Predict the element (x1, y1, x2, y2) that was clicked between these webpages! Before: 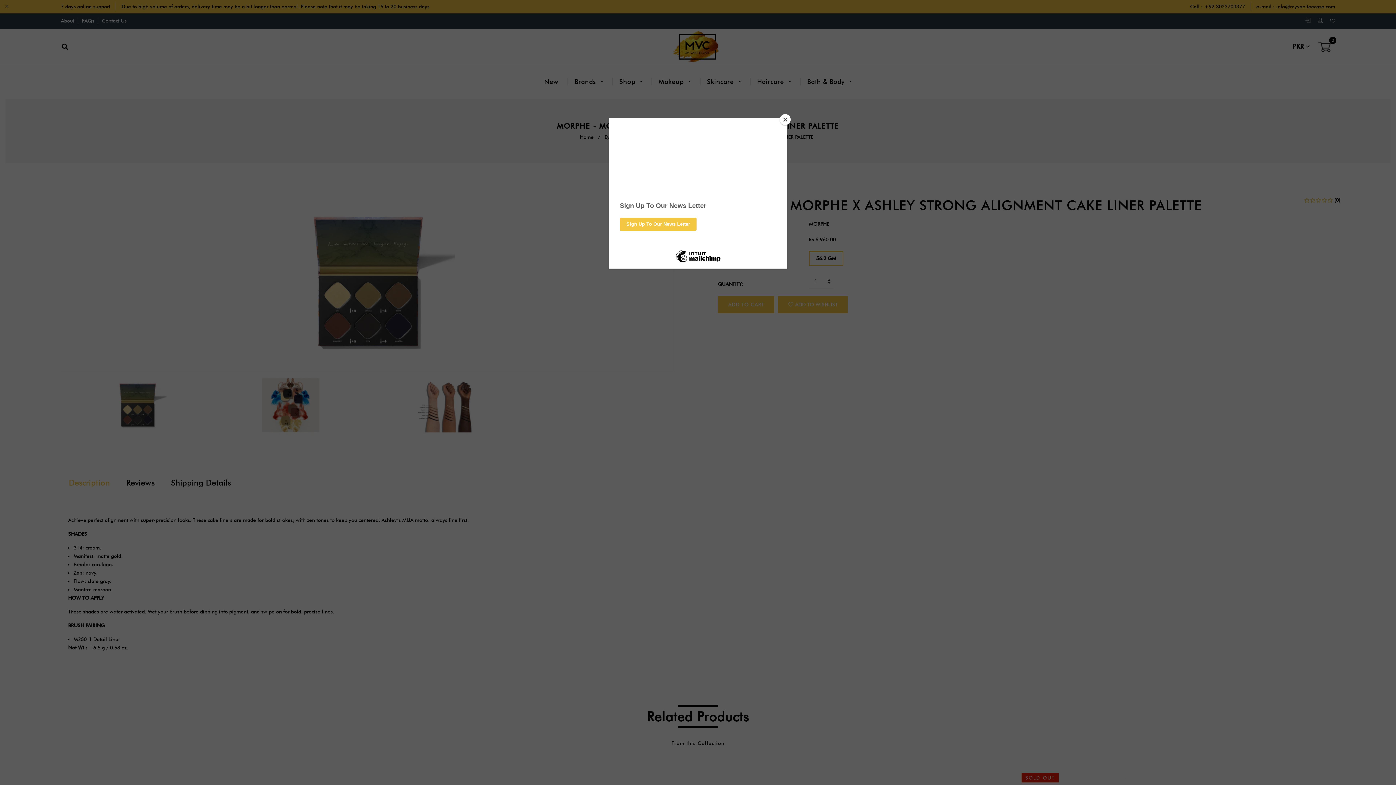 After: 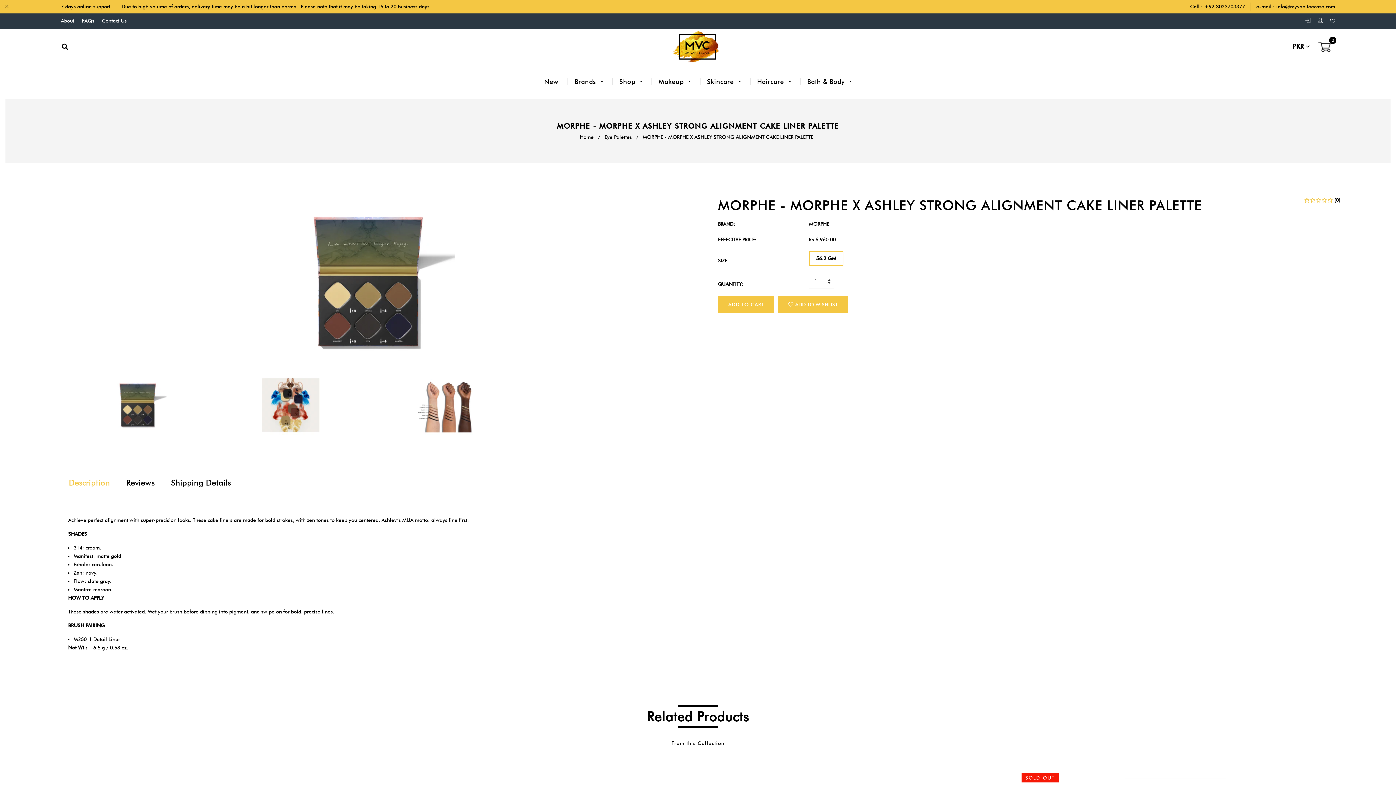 Action: bbox: (780, 114, 790, 125) label: Close